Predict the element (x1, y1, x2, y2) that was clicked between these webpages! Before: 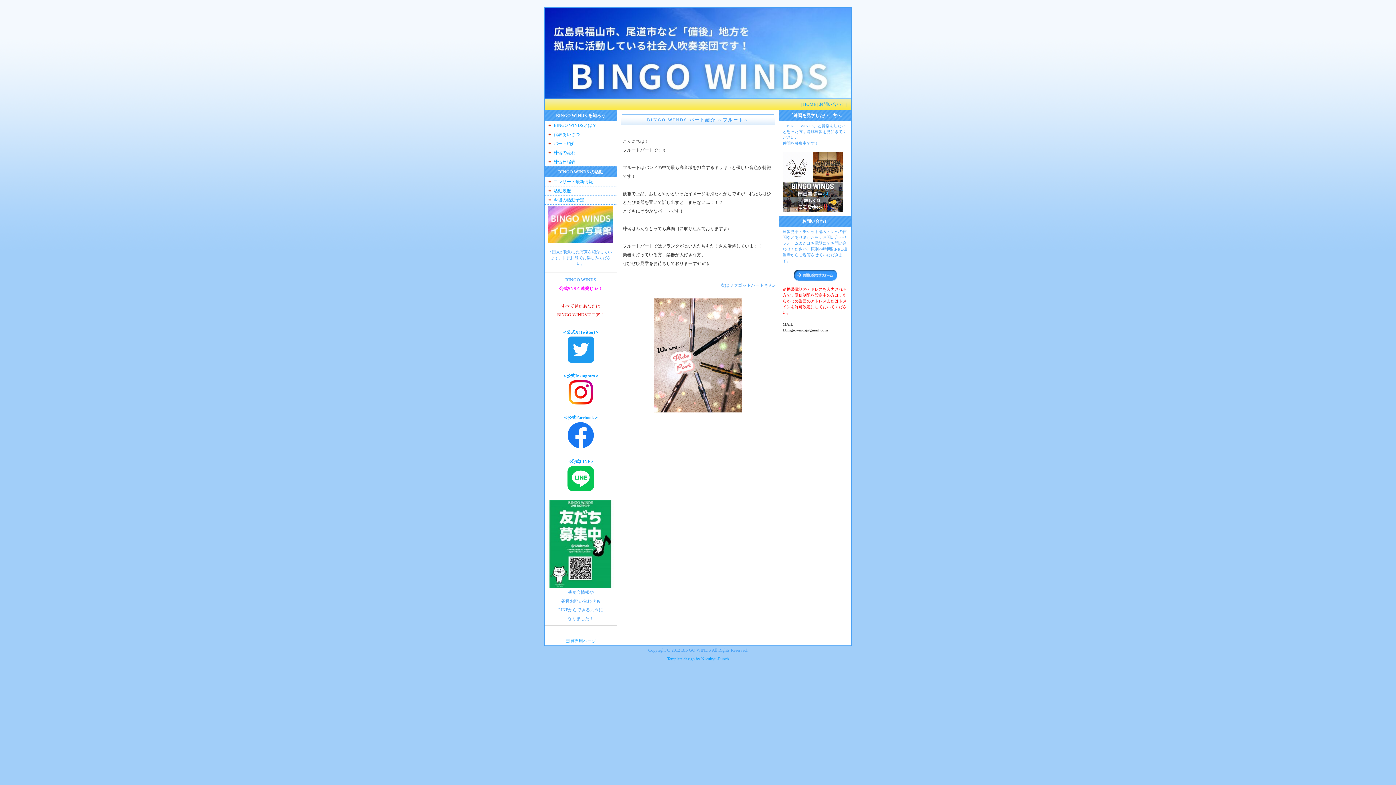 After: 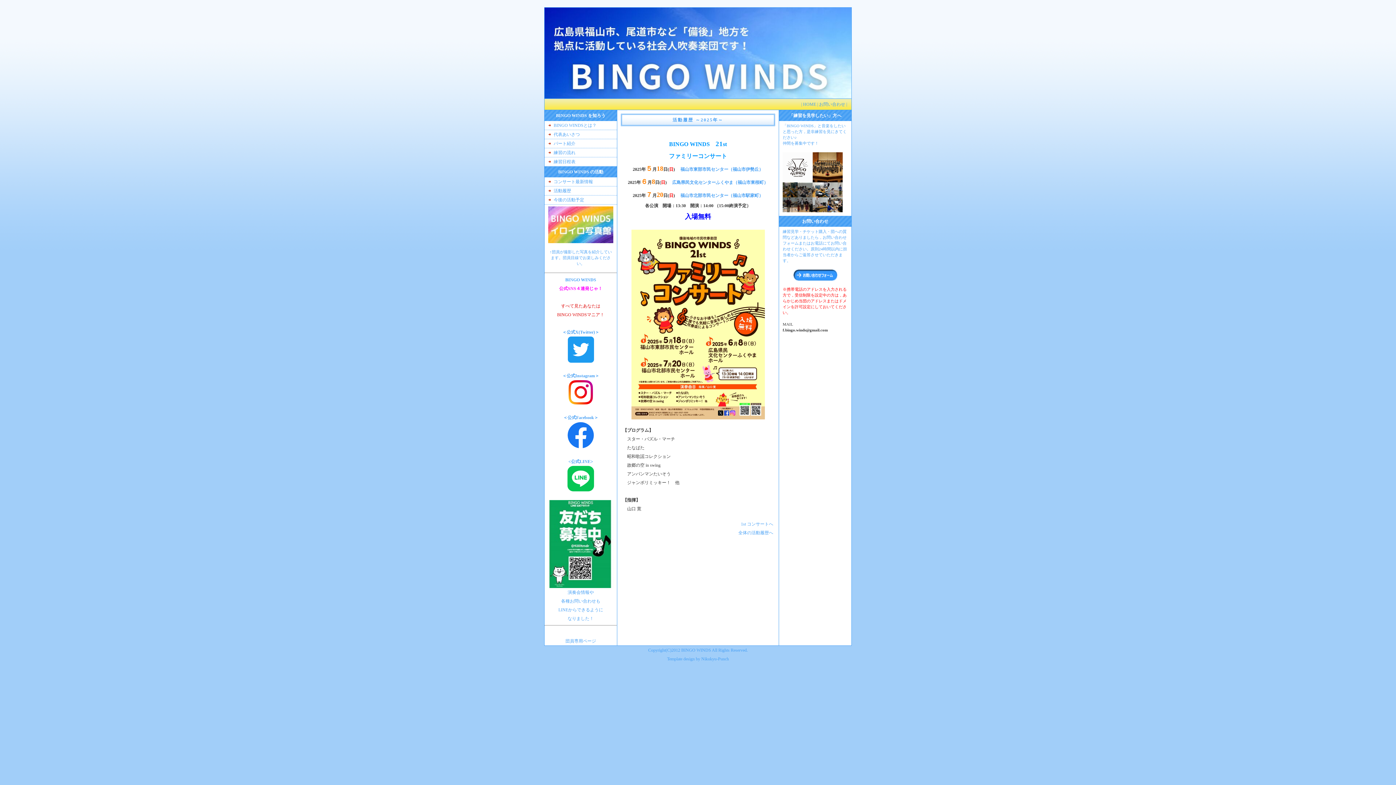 Action: bbox: (544, 177, 617, 186) label: コンサート最新情報